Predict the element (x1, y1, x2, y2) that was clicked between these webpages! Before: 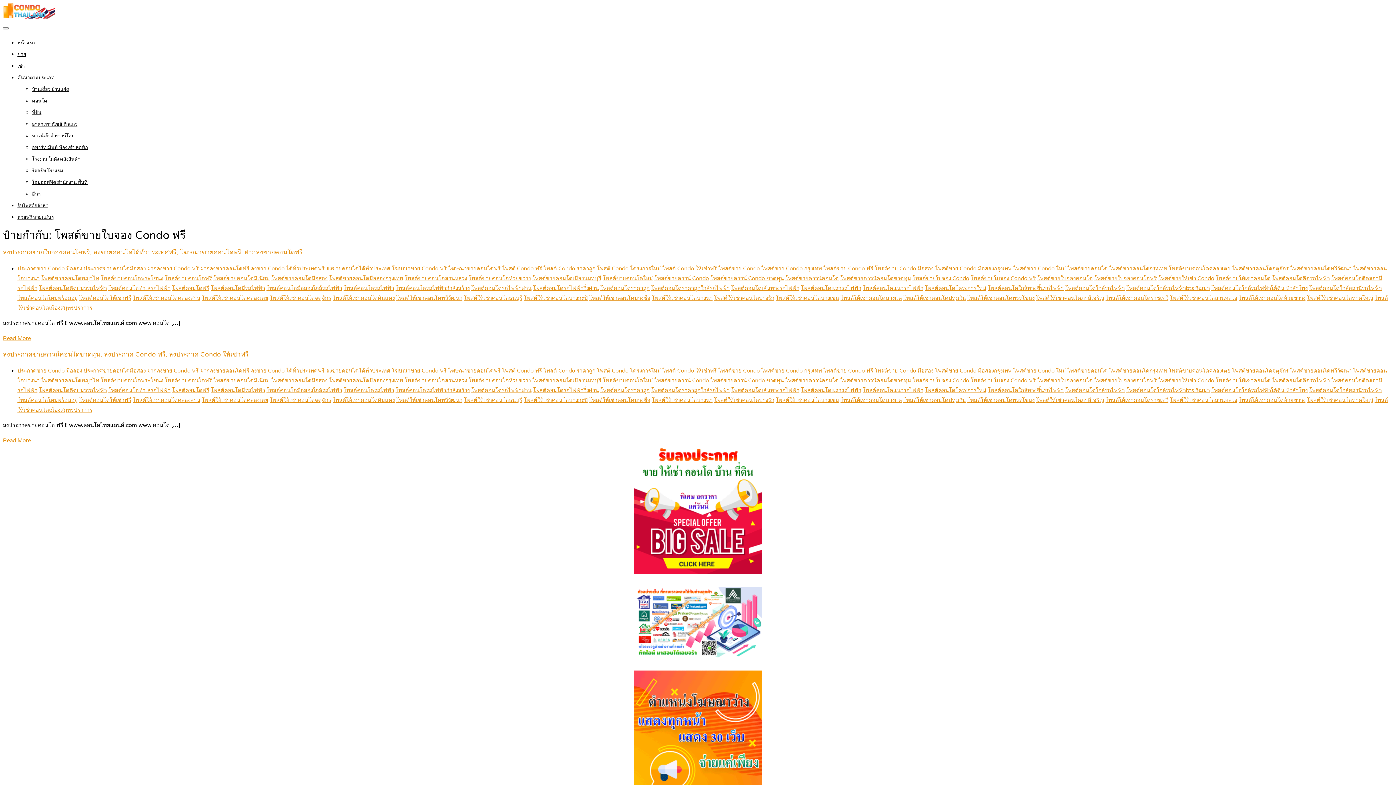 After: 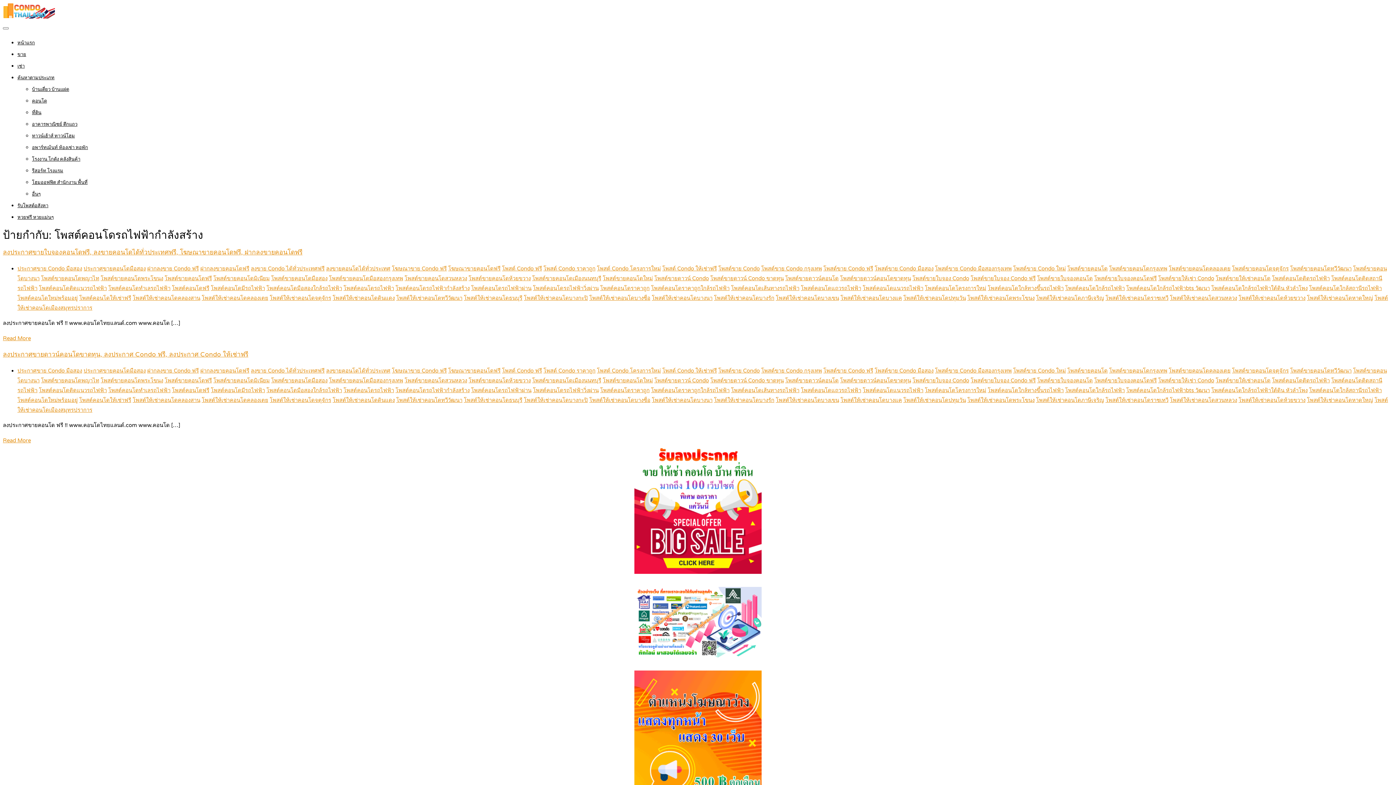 Action: bbox: (395, 387, 469, 393) label: โพสต์คอนโดรถไฟฟ้ากำลังสร้าง